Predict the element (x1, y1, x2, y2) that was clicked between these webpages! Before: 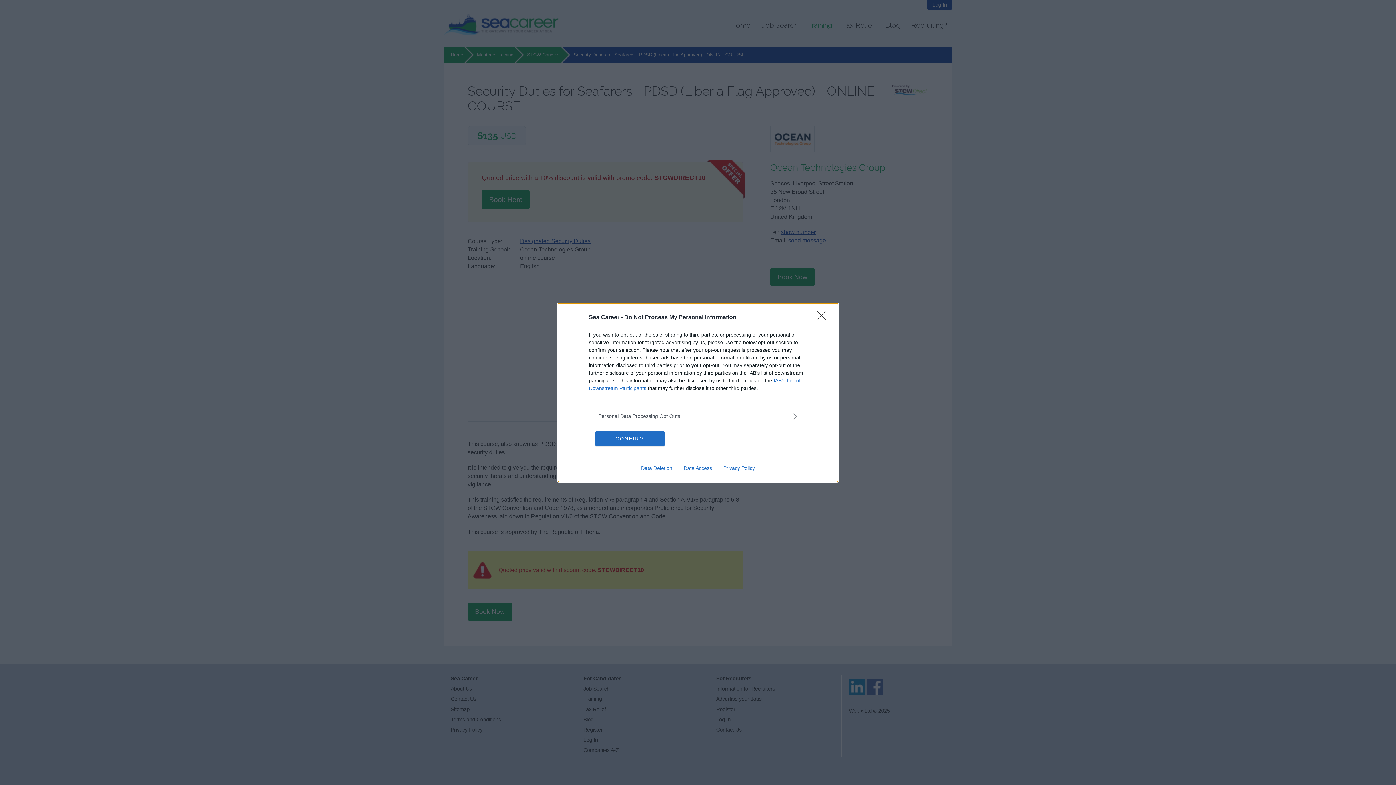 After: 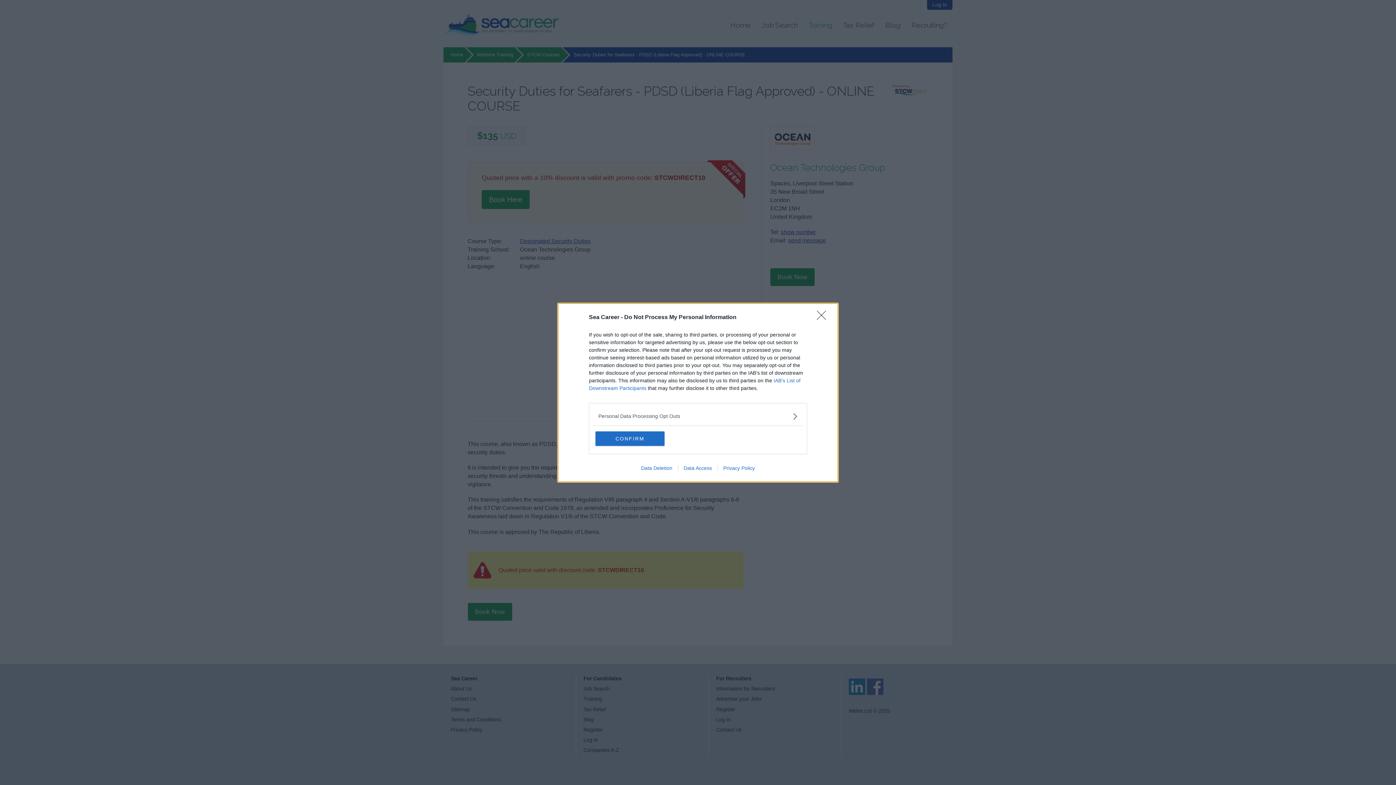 Action: label: Data Deletion bbox: (635, 465, 678, 471)